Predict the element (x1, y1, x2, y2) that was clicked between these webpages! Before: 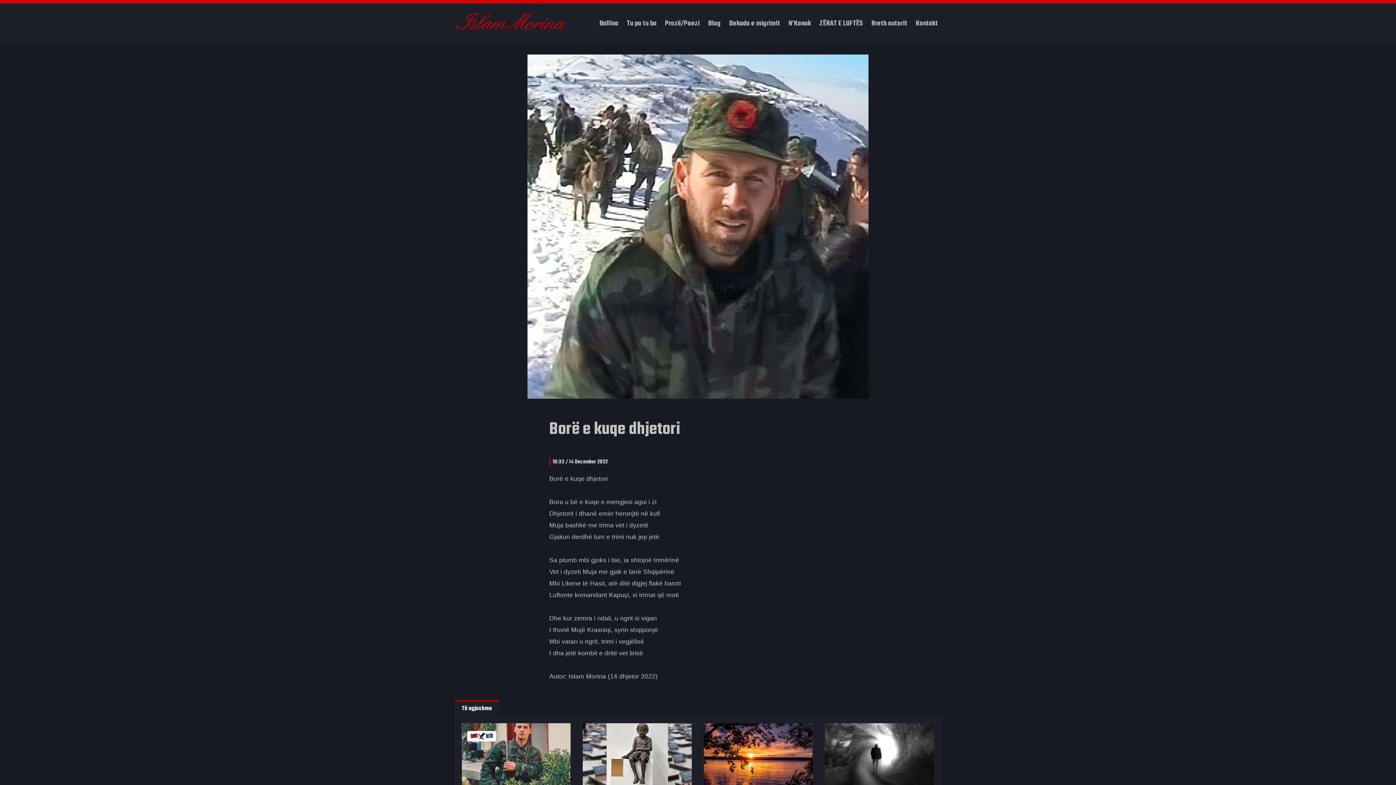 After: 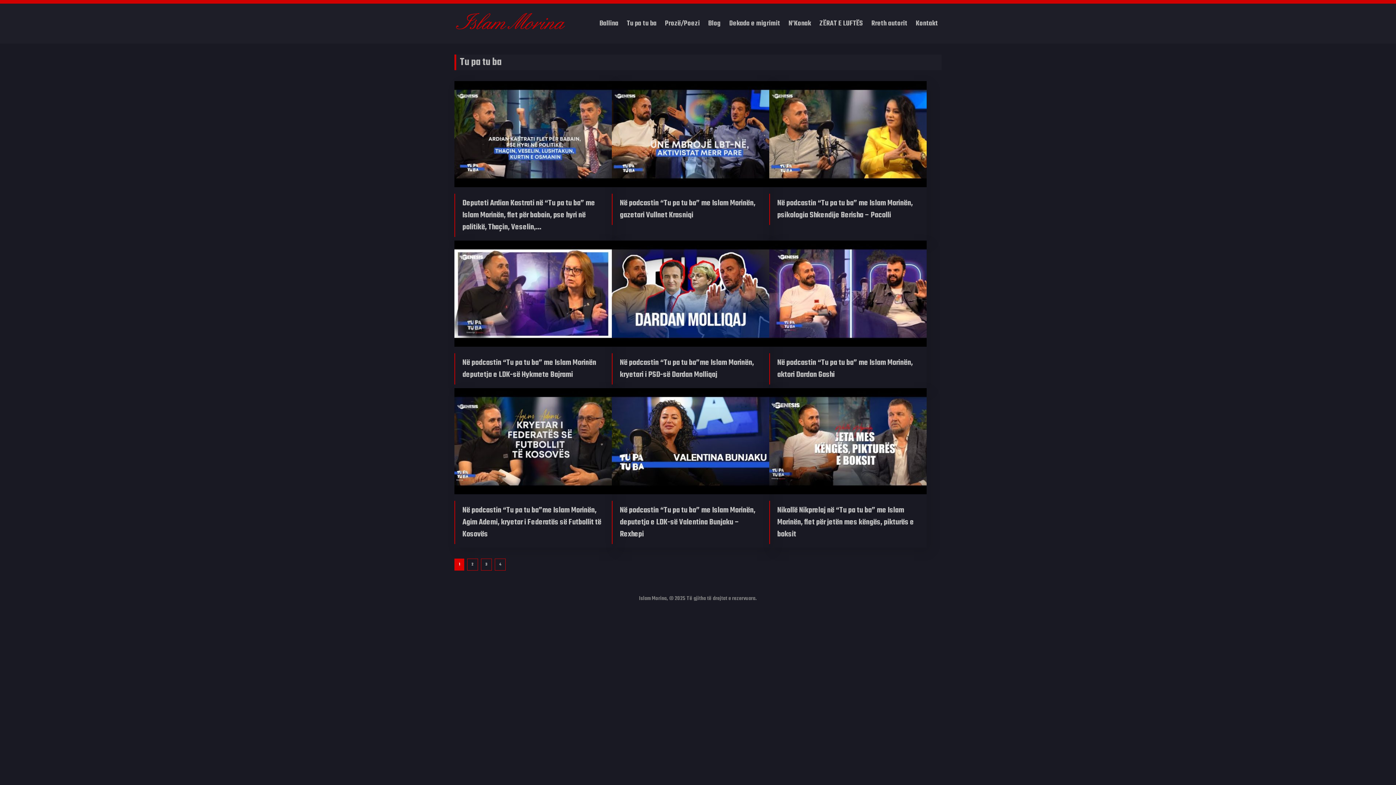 Action: bbox: (626, 18, 656, 29) label: Tu pa tu ba